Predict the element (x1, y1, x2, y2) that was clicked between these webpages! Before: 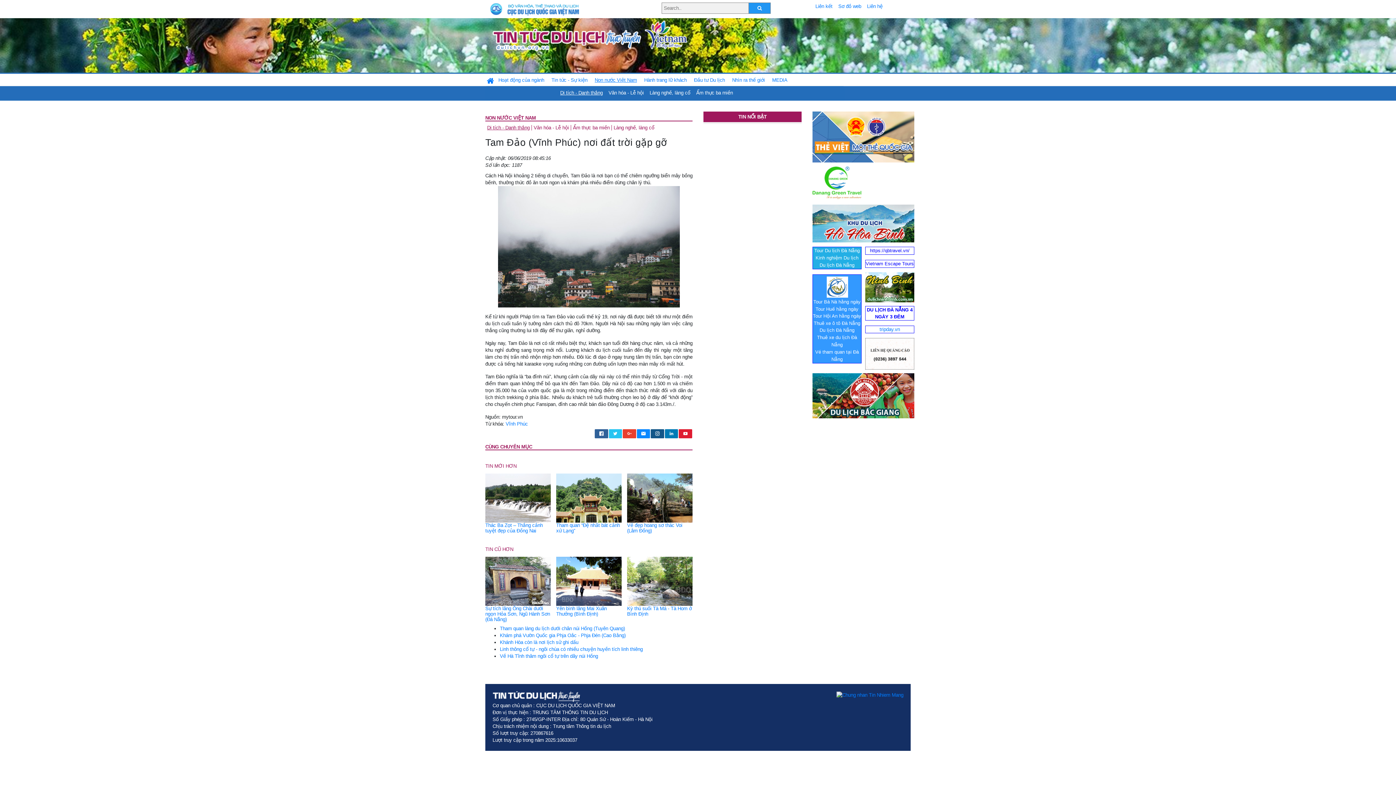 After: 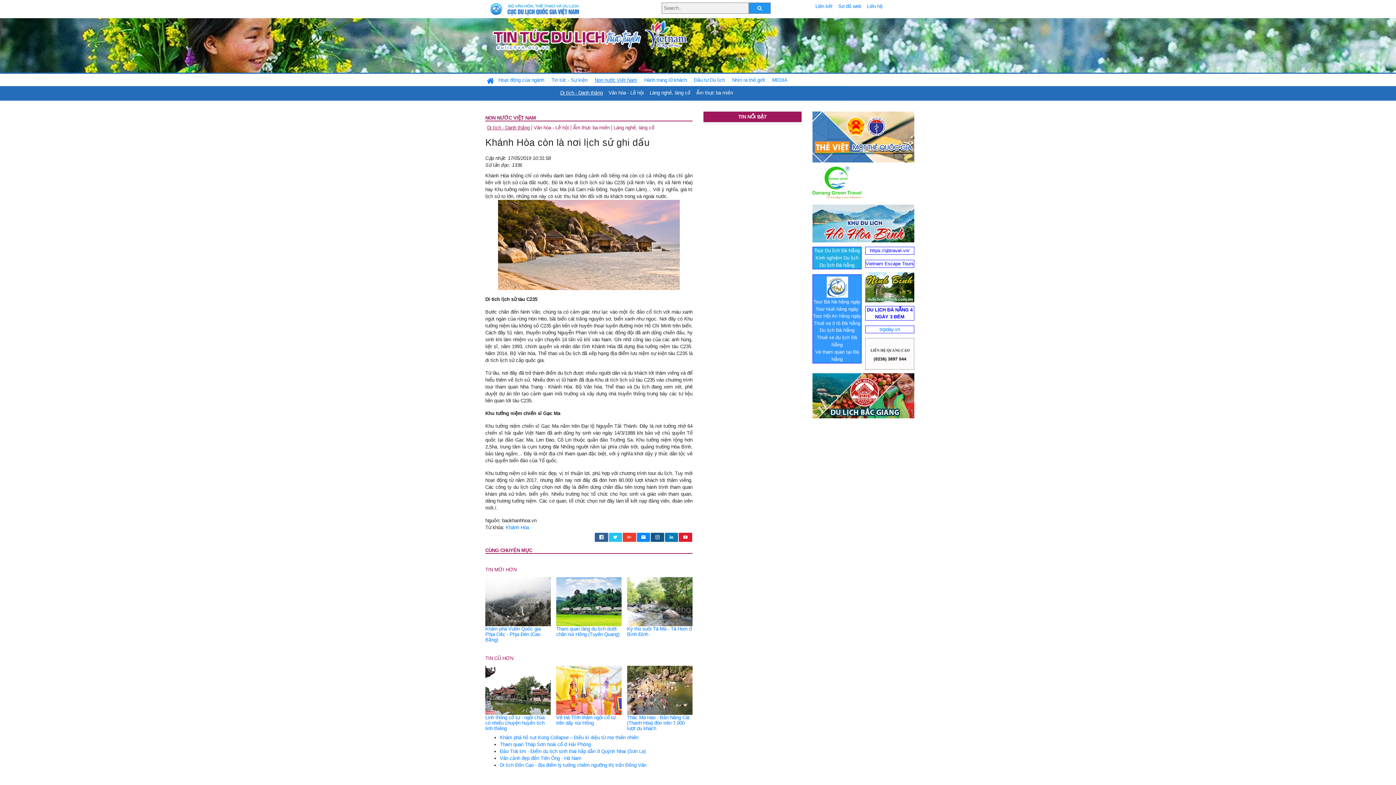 Action: label: Khánh Hòa còn là nơi lịch sử ghi dấu bbox: (500, 640, 578, 645)